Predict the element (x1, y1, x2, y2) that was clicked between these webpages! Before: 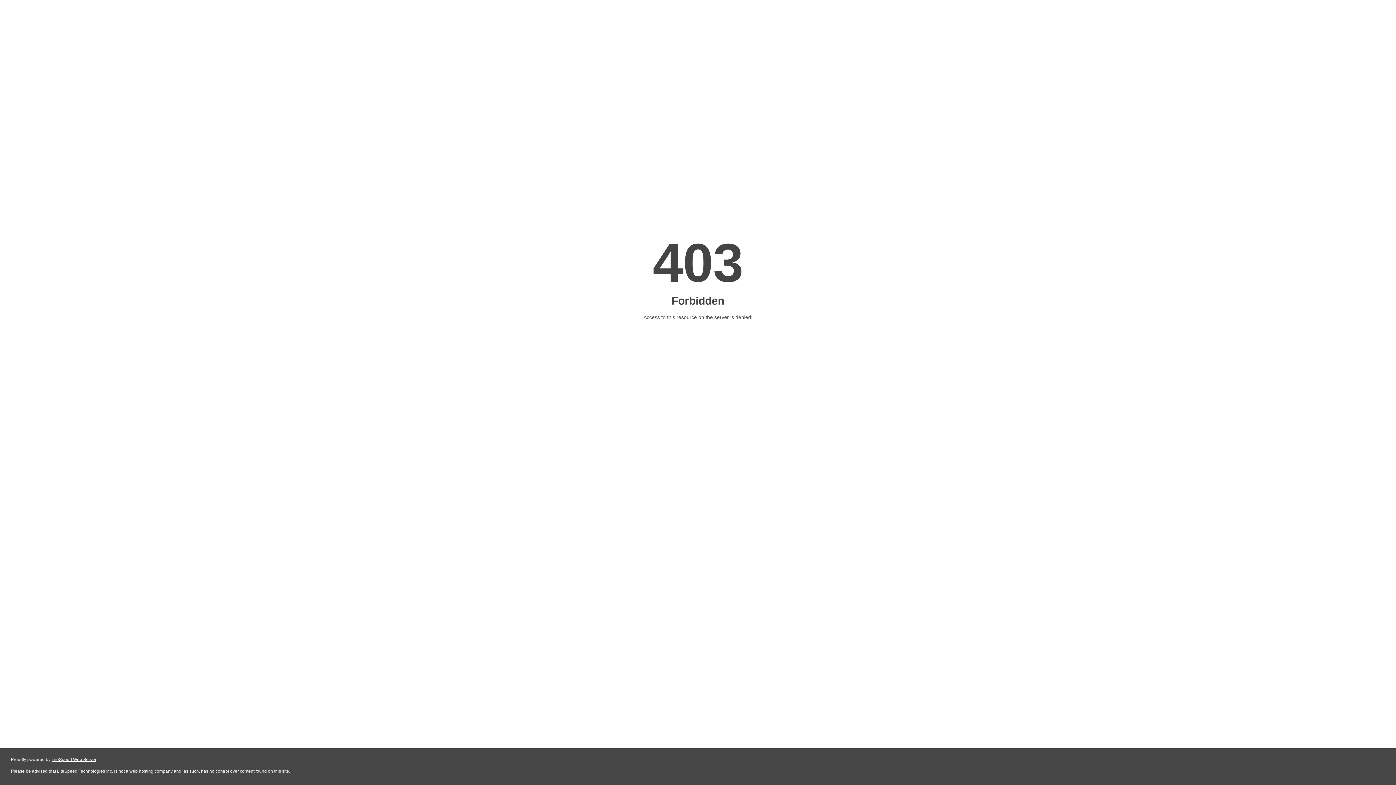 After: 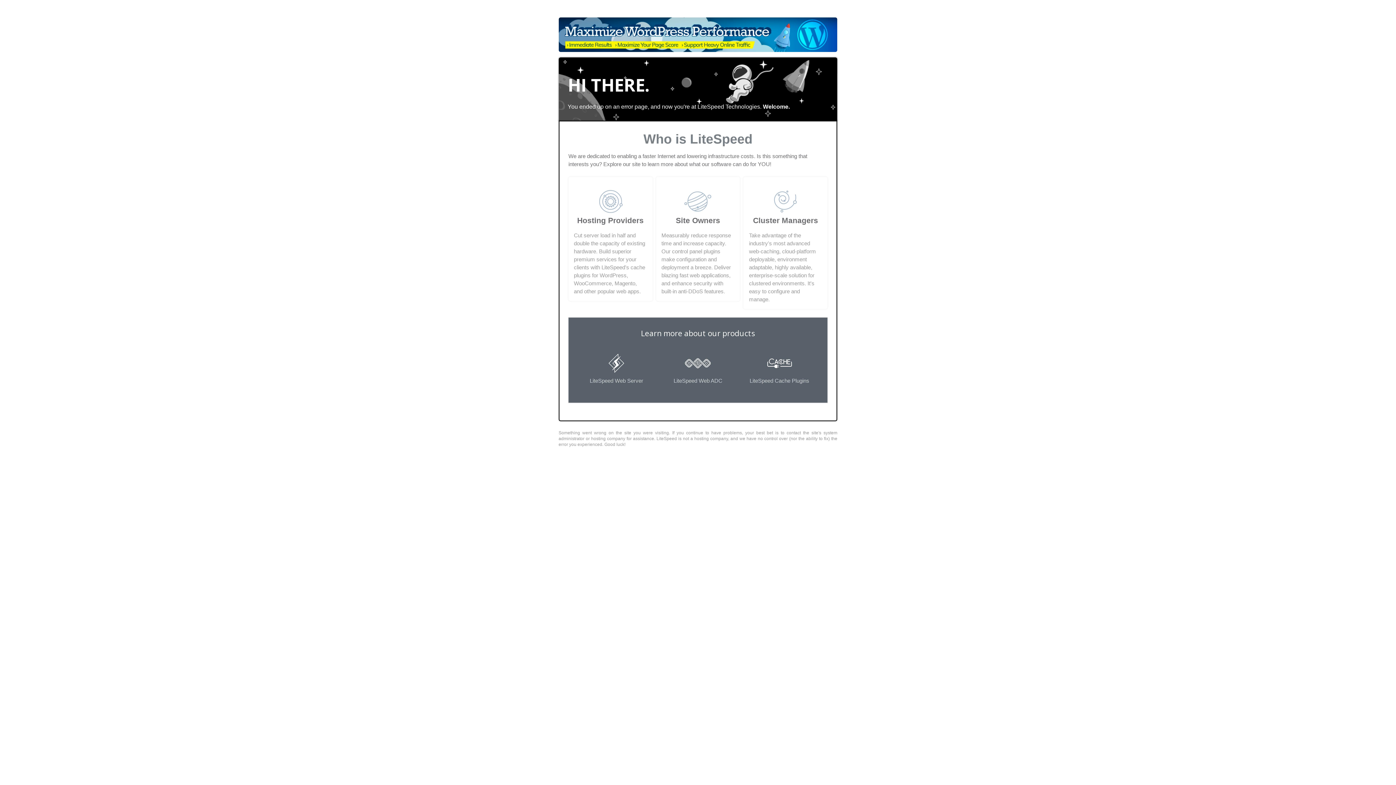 Action: bbox: (51, 757, 96, 762) label: LiteSpeed Web Server